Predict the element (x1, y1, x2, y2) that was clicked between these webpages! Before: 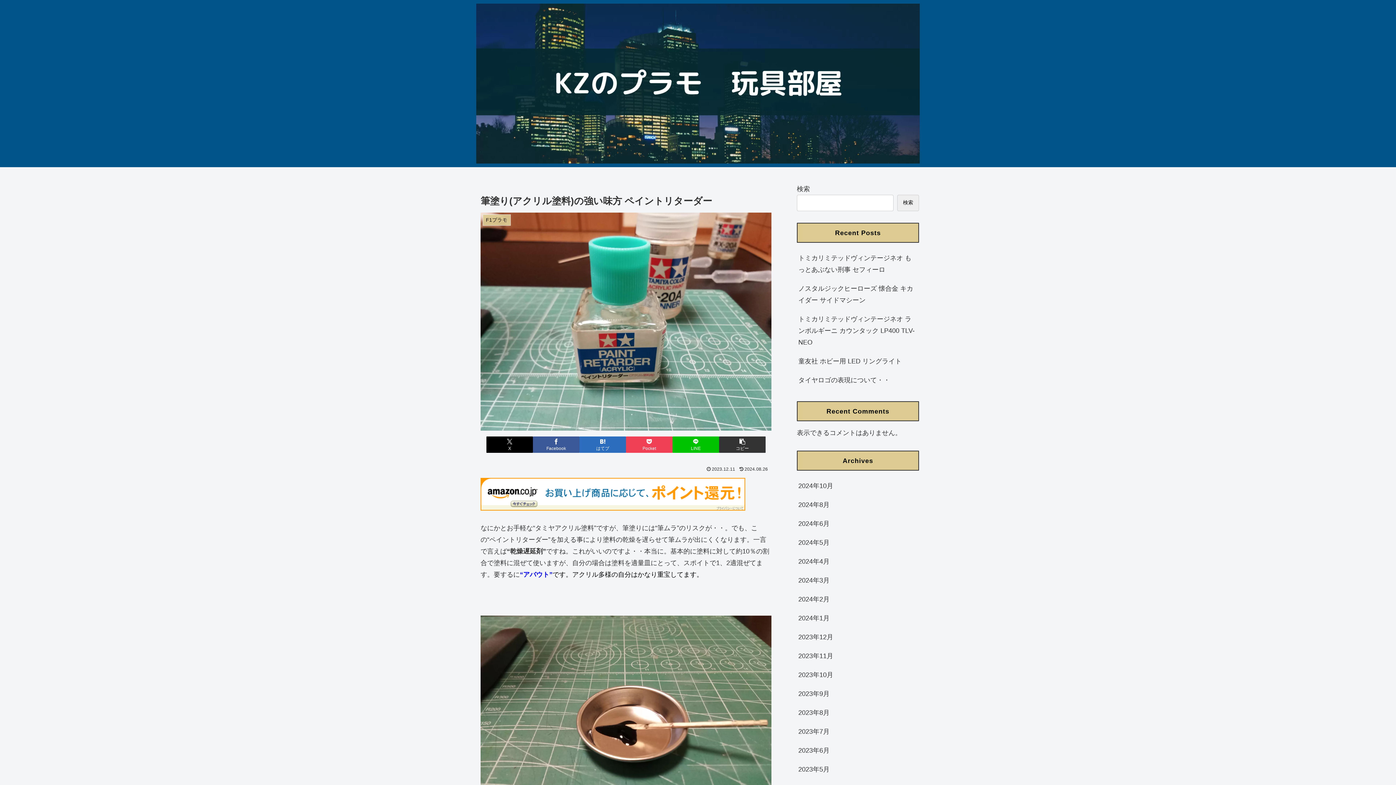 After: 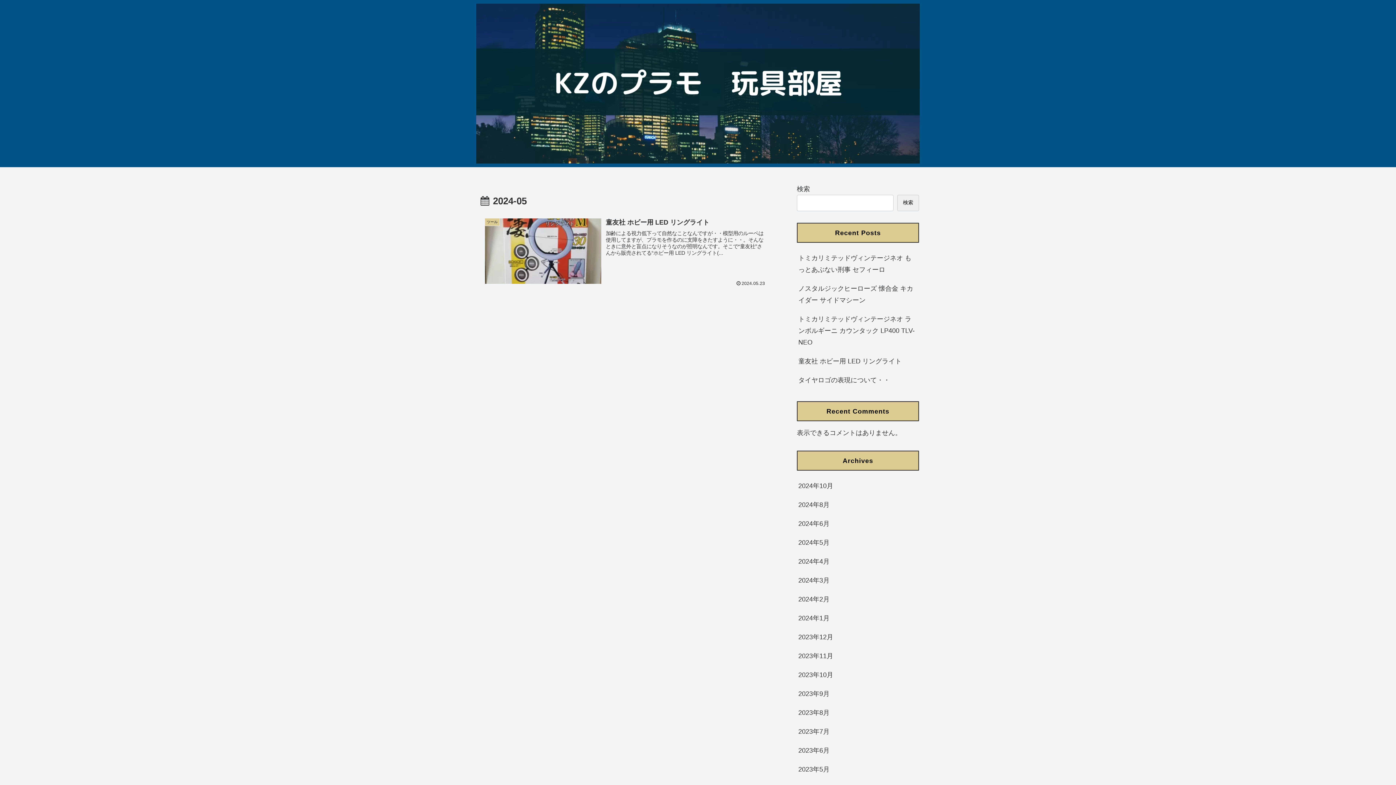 Action: bbox: (797, 533, 919, 552) label: 2024年5月